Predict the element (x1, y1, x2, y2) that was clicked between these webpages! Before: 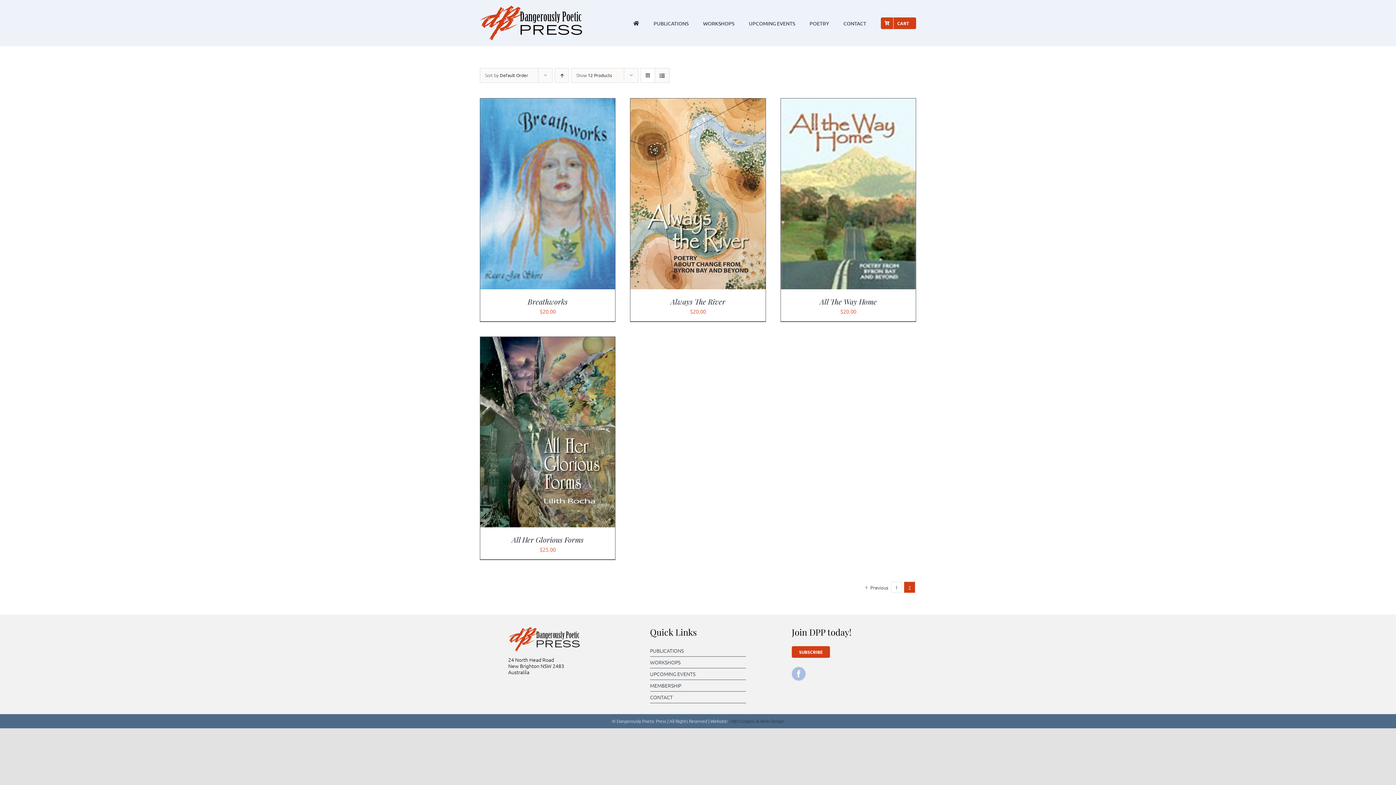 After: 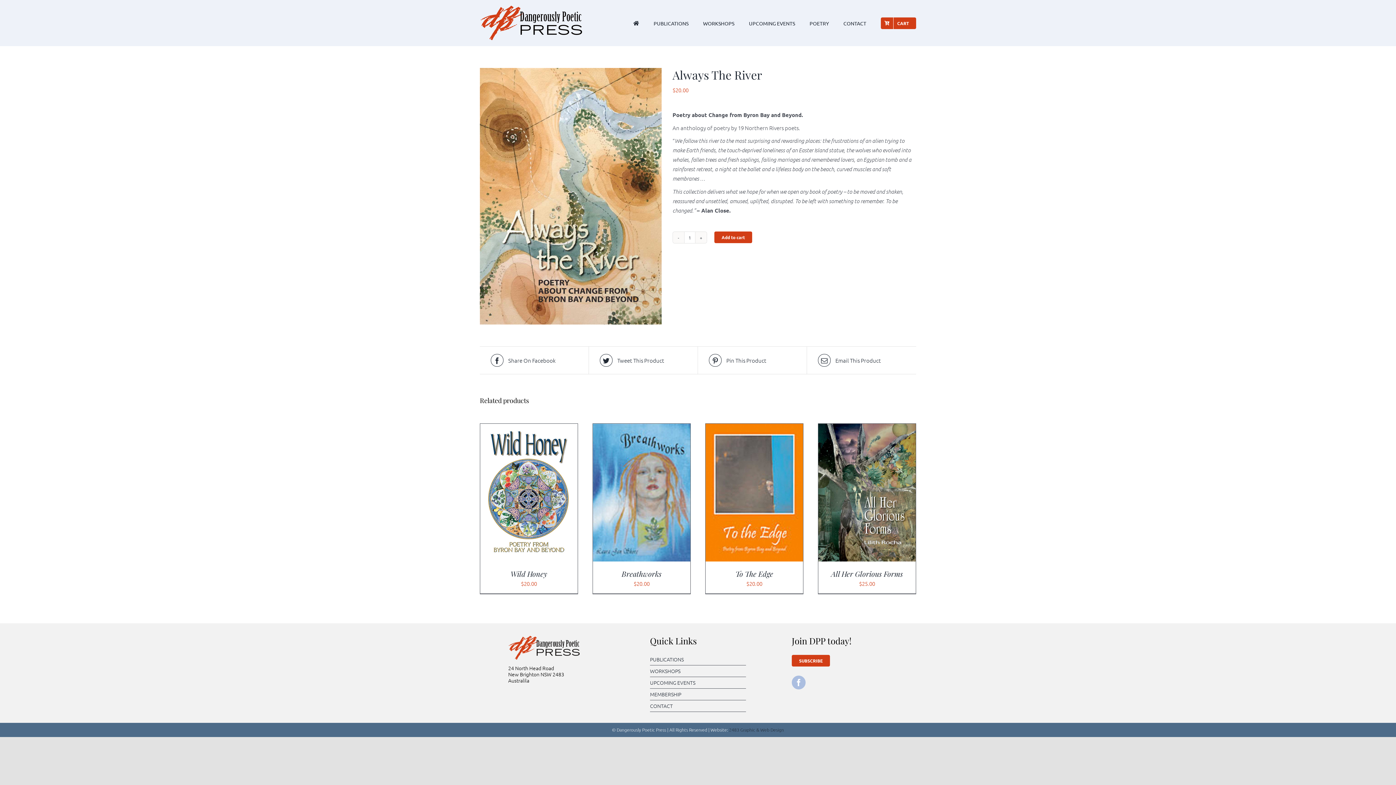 Action: label: DETAILS bbox: (709, 192, 728, 198)